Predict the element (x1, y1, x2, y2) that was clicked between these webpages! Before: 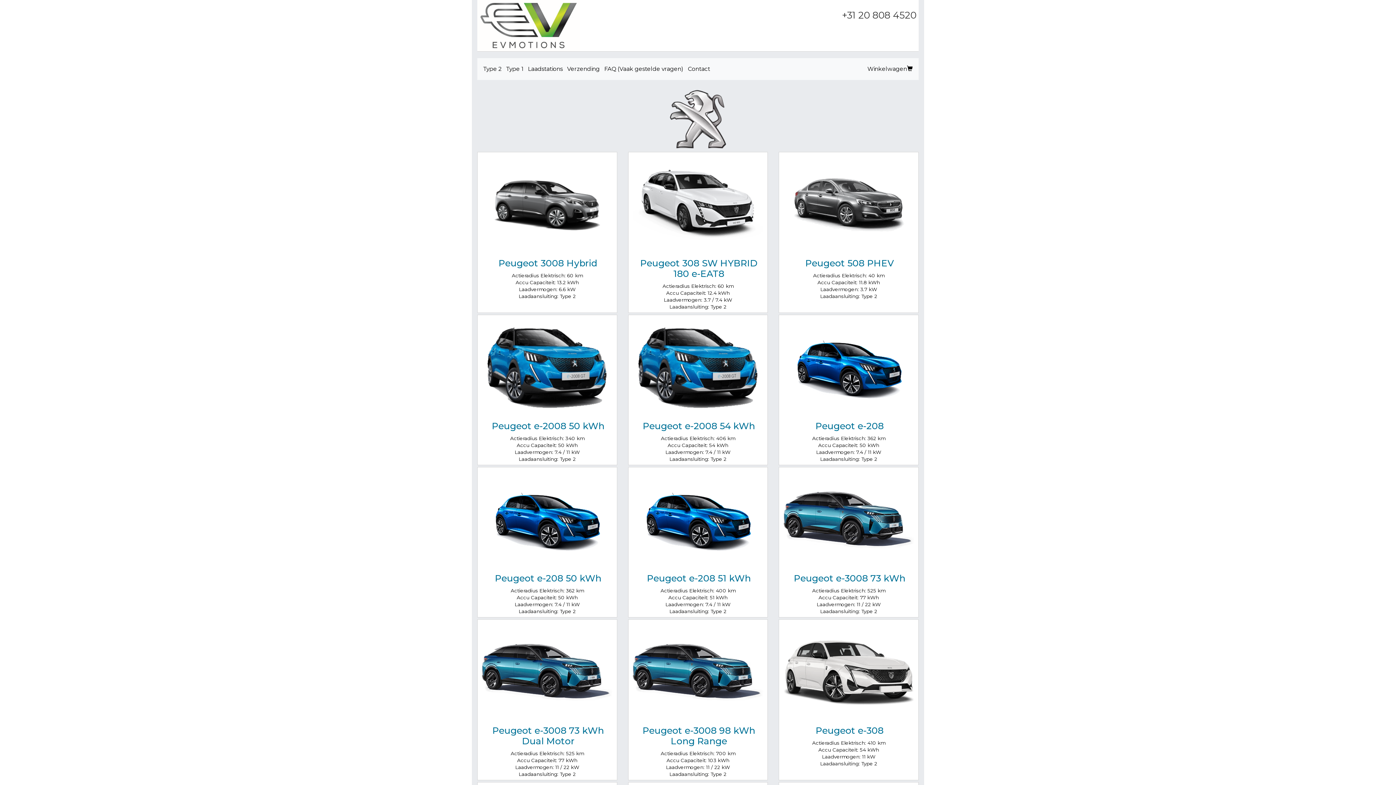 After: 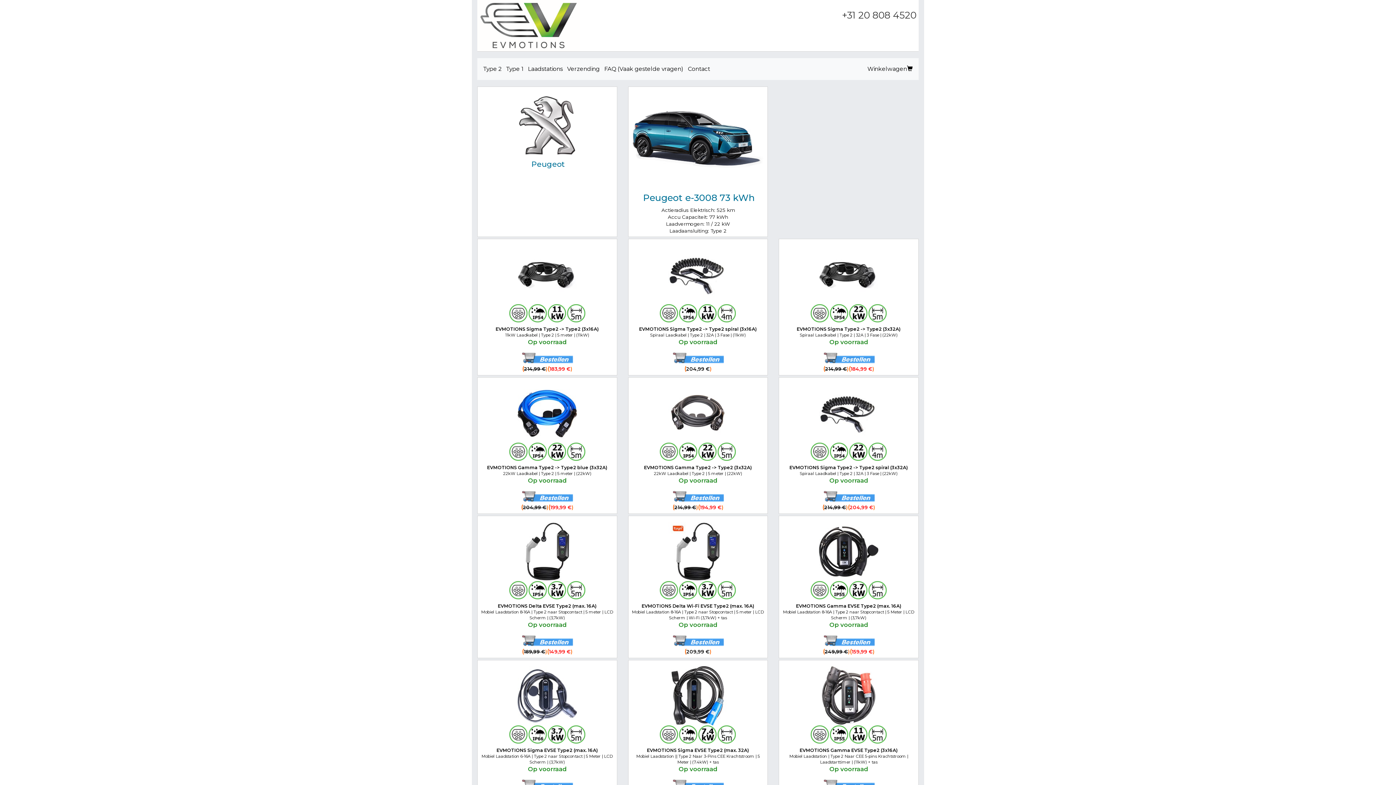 Action: bbox: (781, 473, 916, 568)